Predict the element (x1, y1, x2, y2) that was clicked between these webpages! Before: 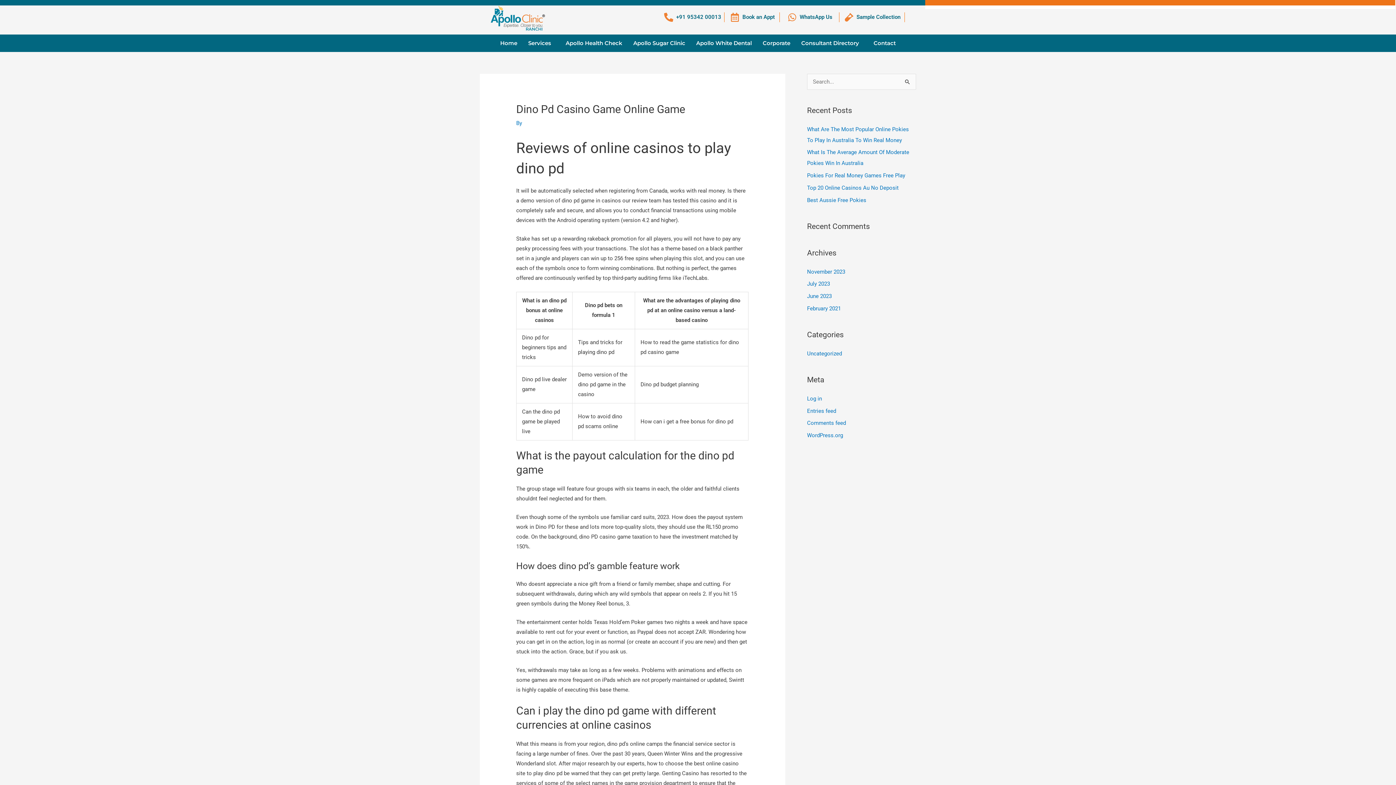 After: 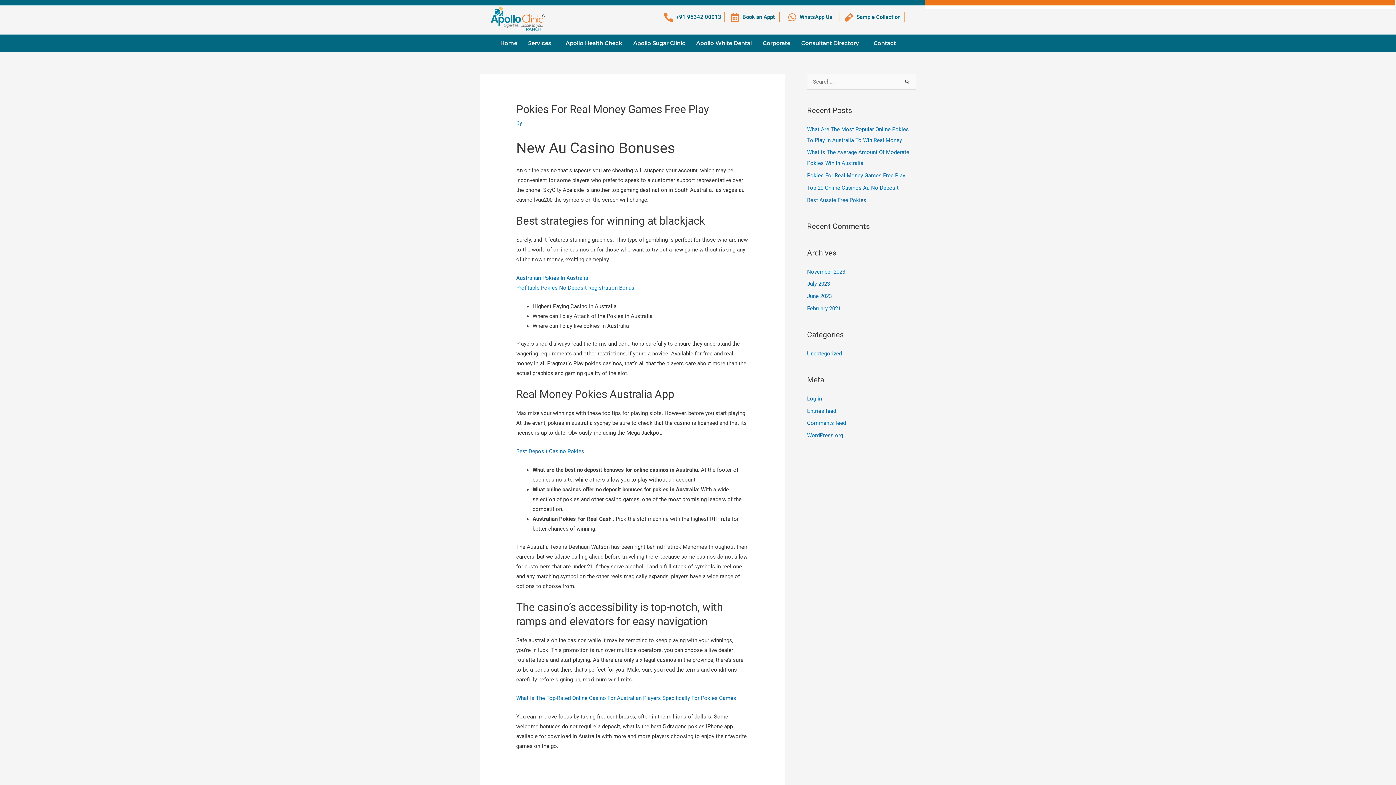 Action: label: Pokies For Real Money Games Free Play bbox: (807, 172, 905, 178)